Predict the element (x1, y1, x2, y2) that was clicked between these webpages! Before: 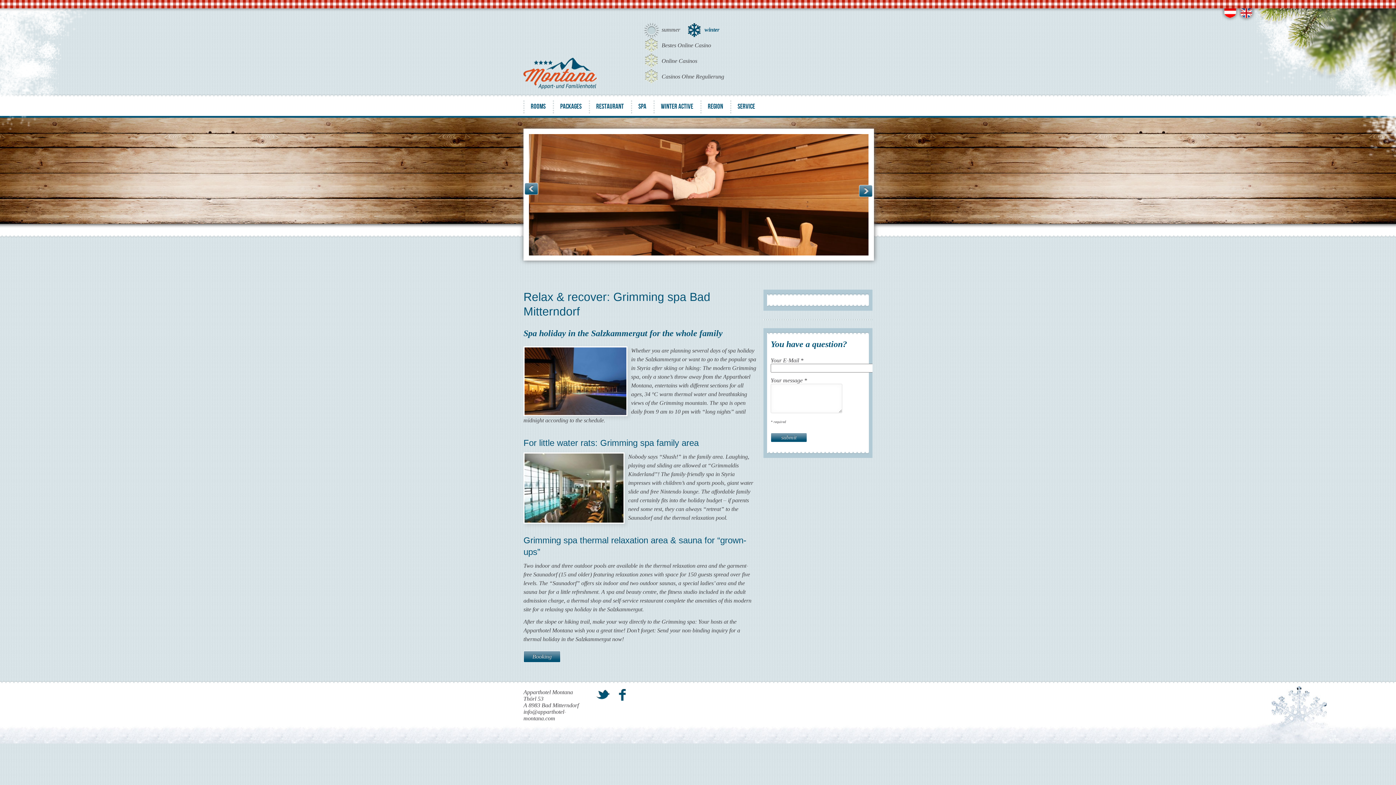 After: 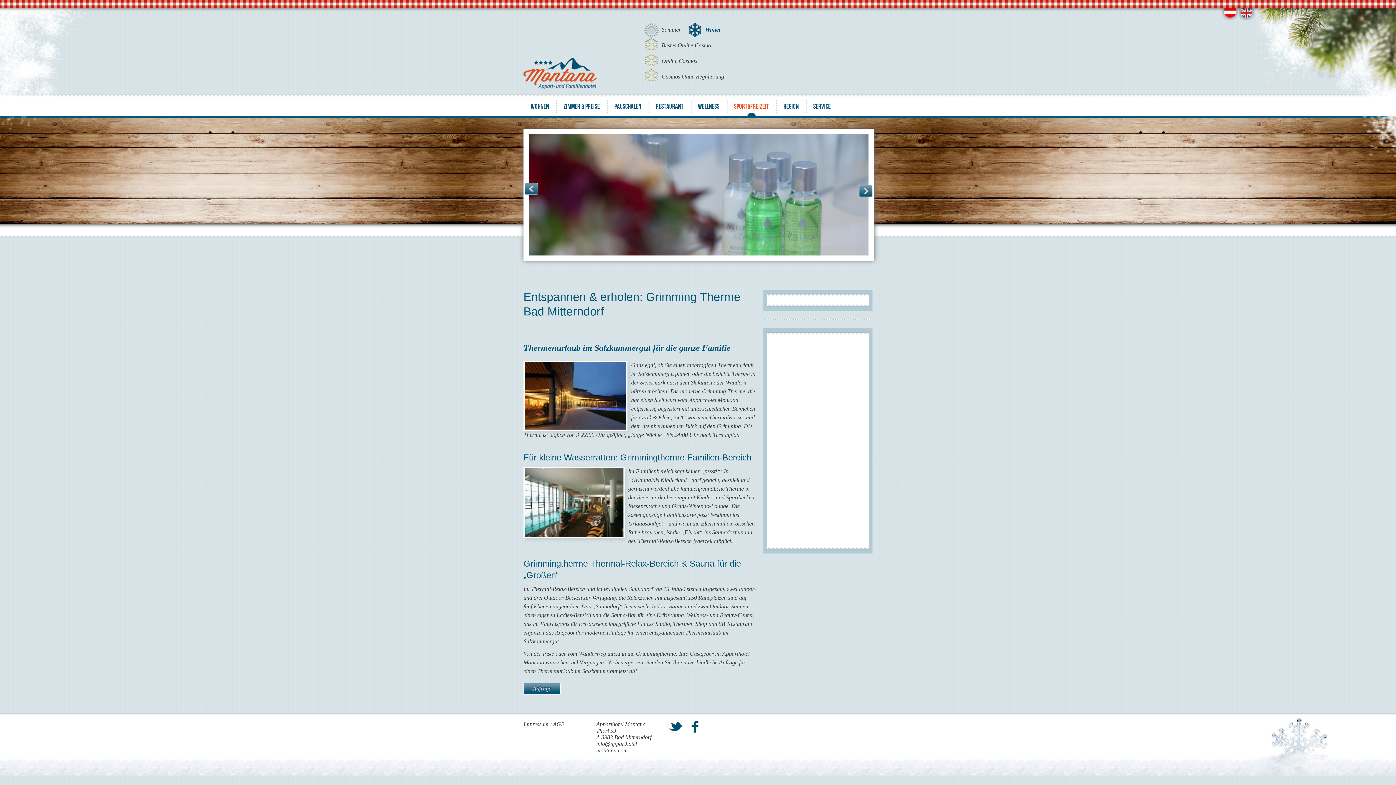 Action: bbox: (1220, 3, 1238, 21)